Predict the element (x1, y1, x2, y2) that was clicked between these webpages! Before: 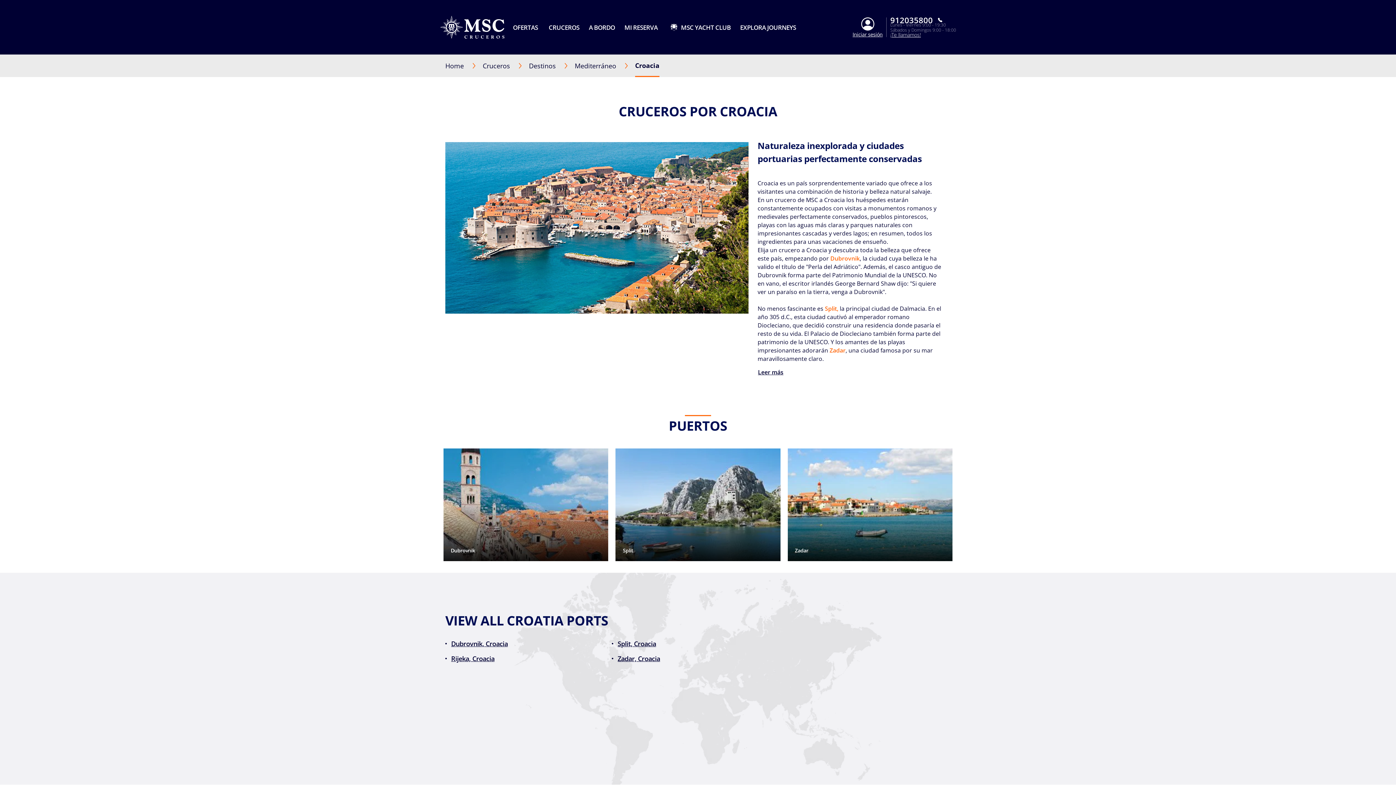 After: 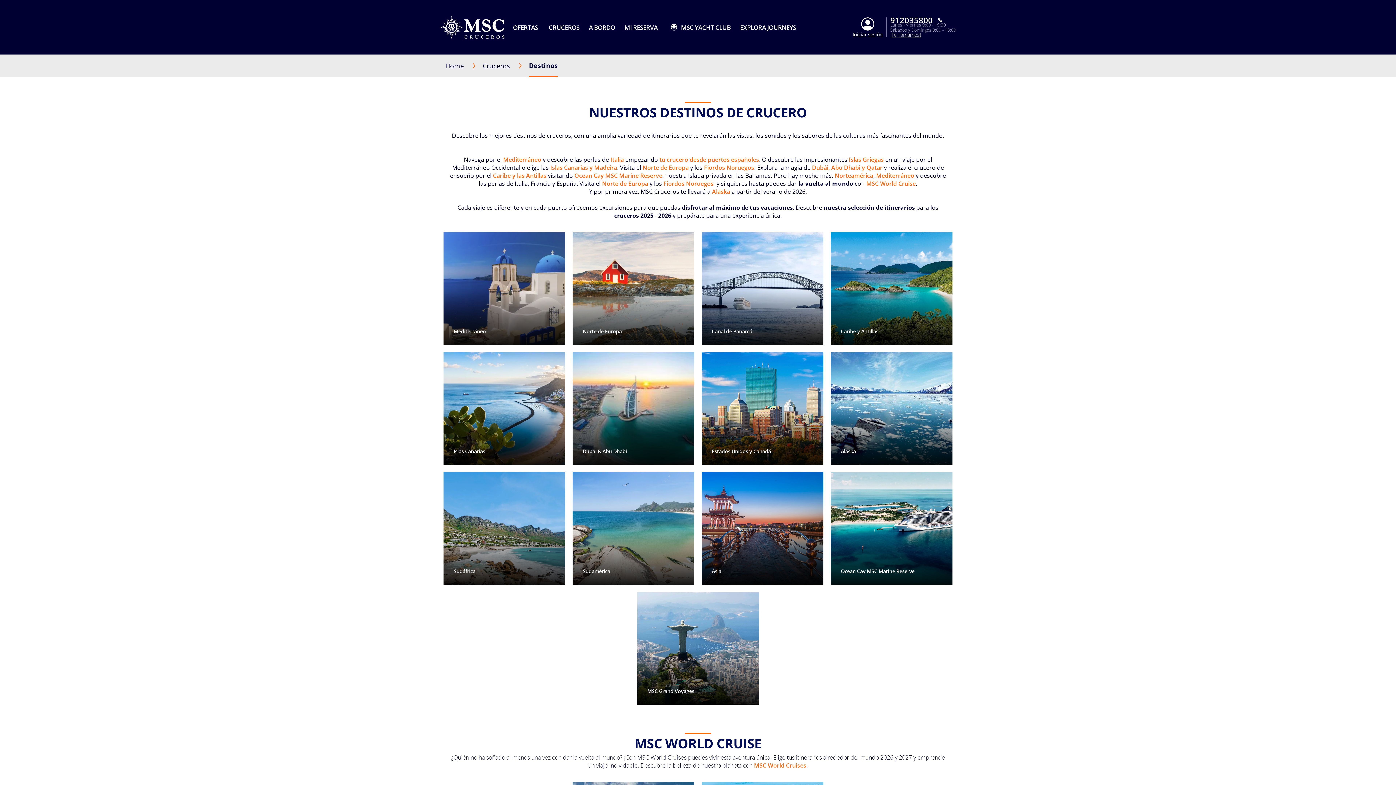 Action: bbox: (529, 61, 574, 70) label: Destinos